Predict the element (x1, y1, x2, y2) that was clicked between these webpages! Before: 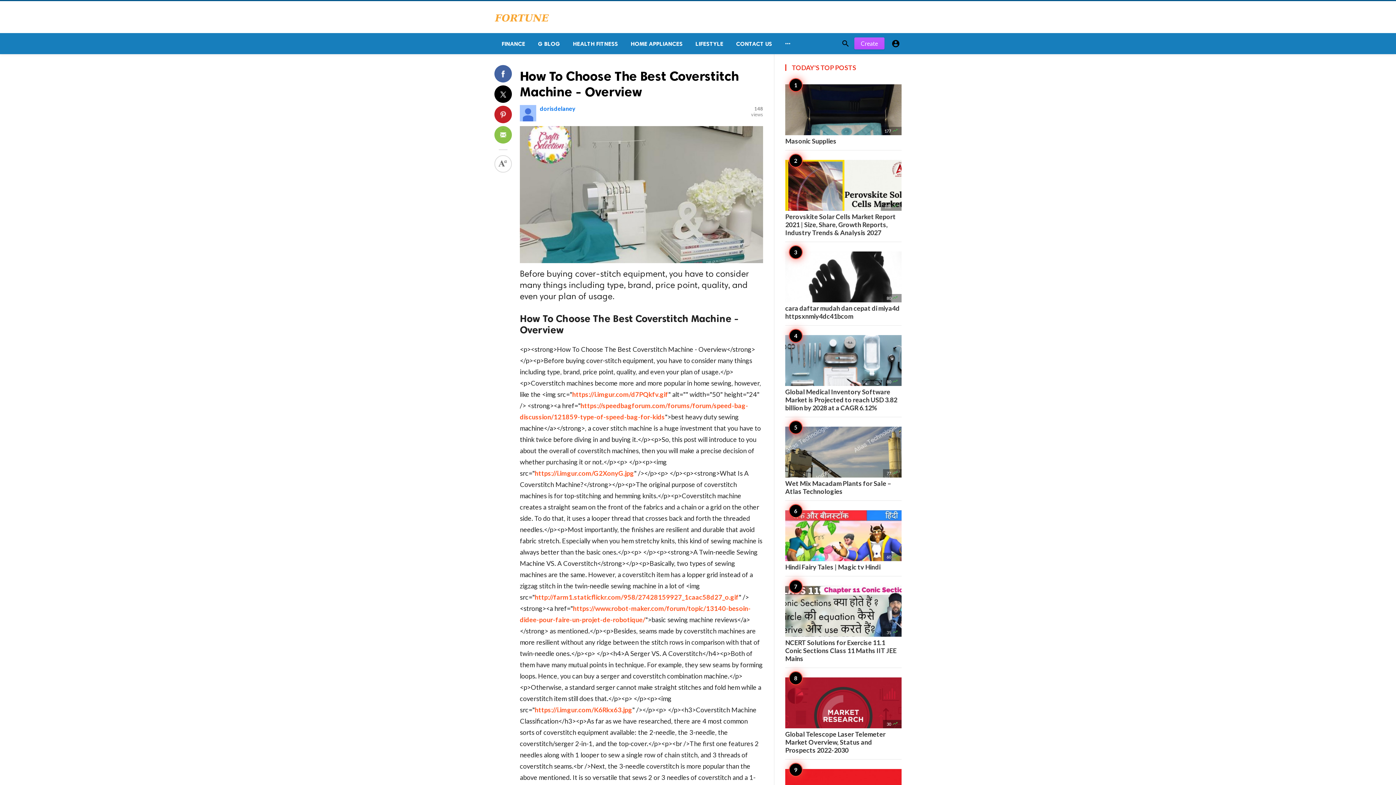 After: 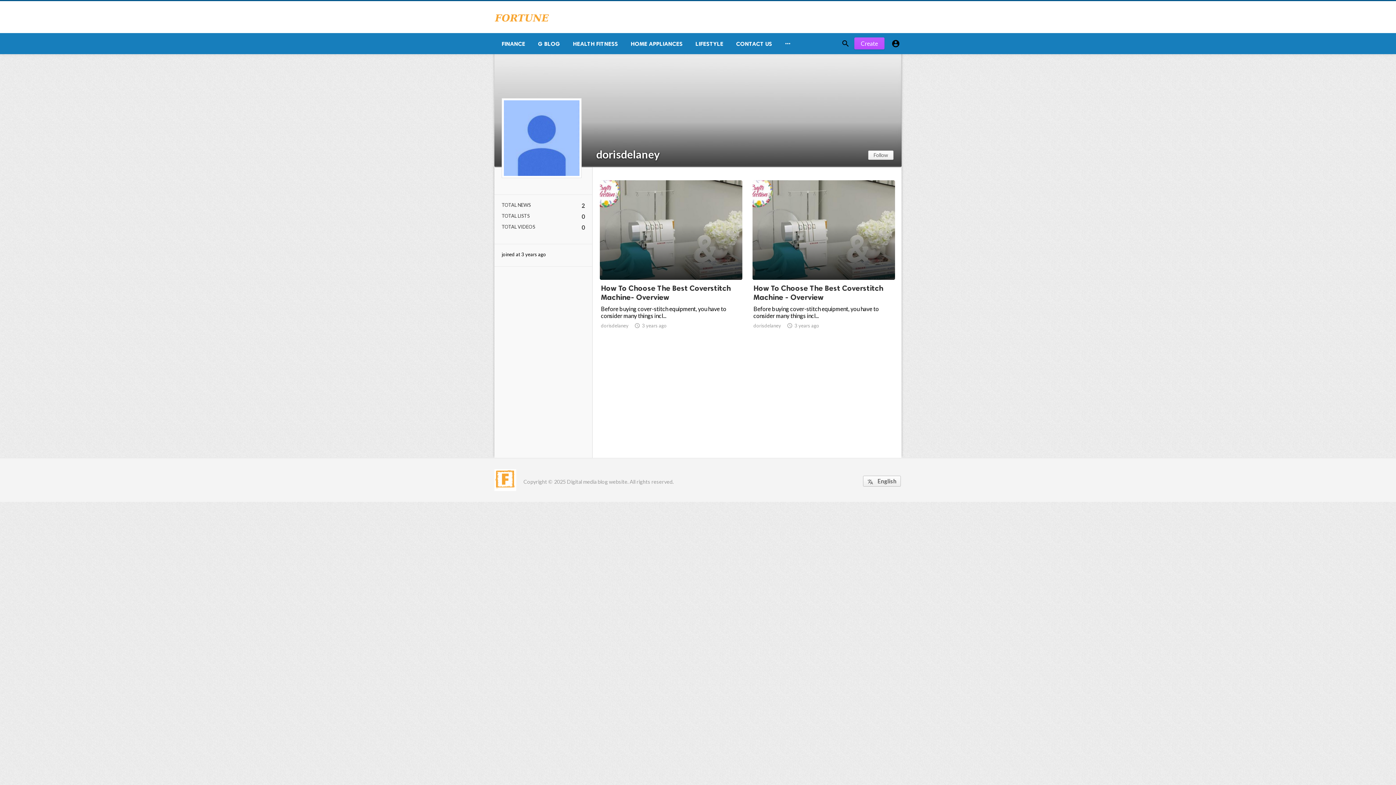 Action: label: dorisdelaney bbox: (540, 105, 575, 112)